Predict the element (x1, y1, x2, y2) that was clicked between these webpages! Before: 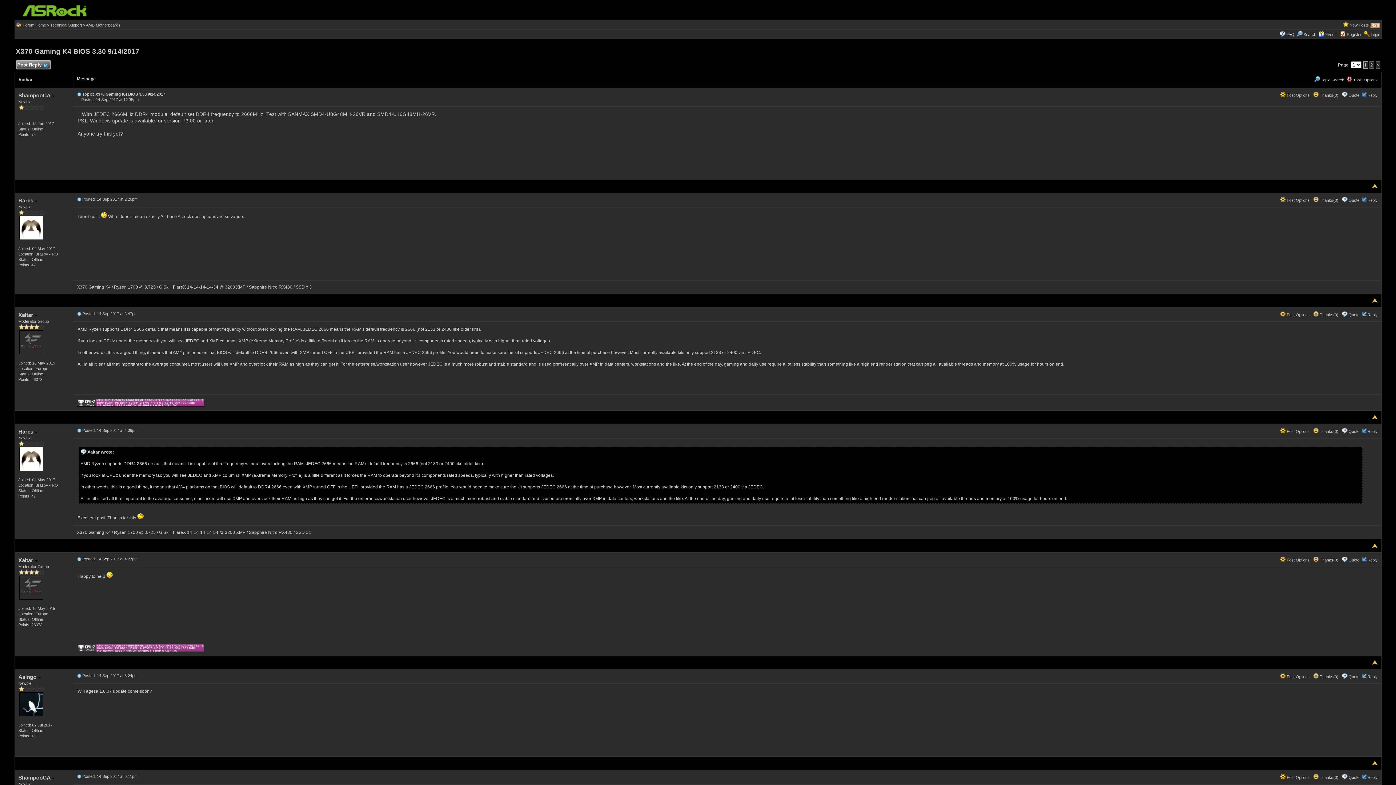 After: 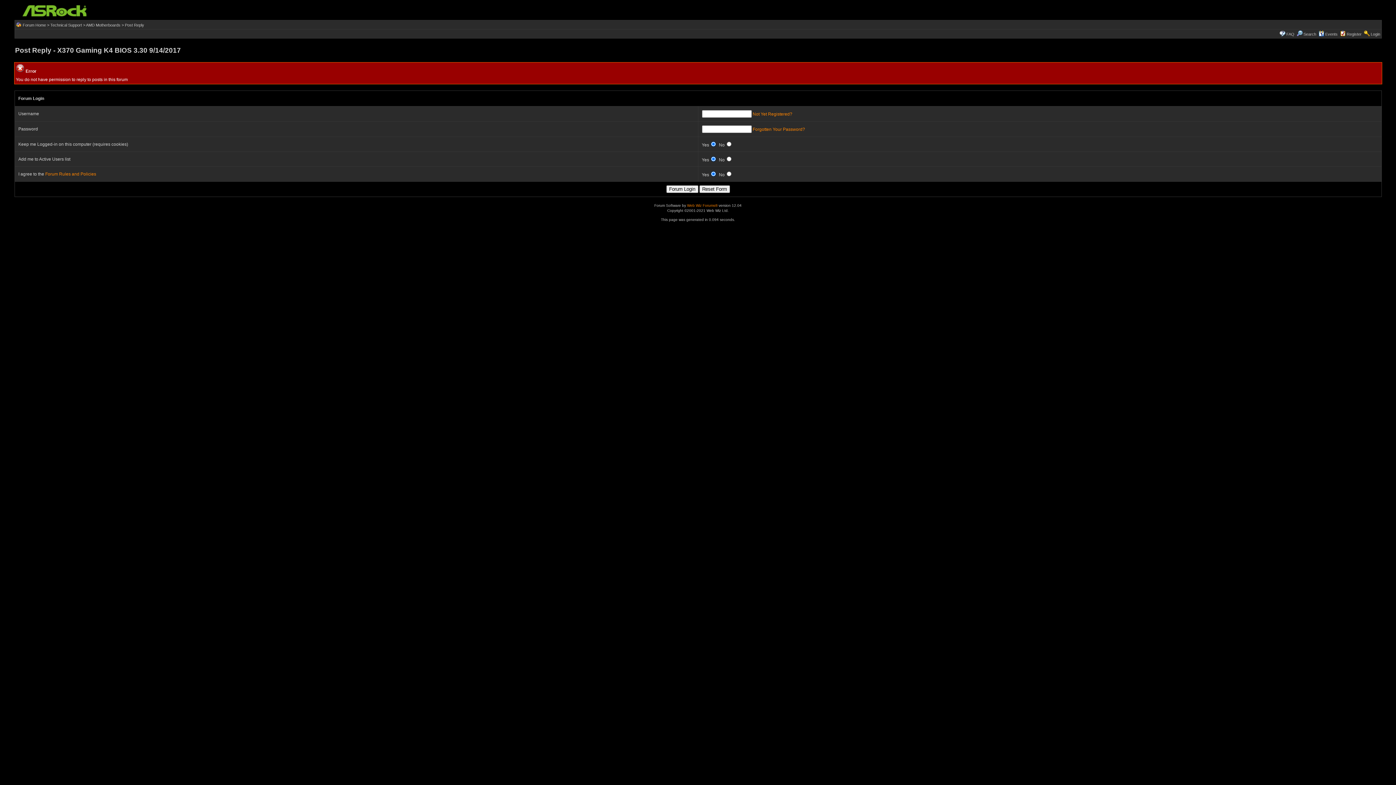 Action: label: Reply bbox: (1367, 93, 1378, 97)